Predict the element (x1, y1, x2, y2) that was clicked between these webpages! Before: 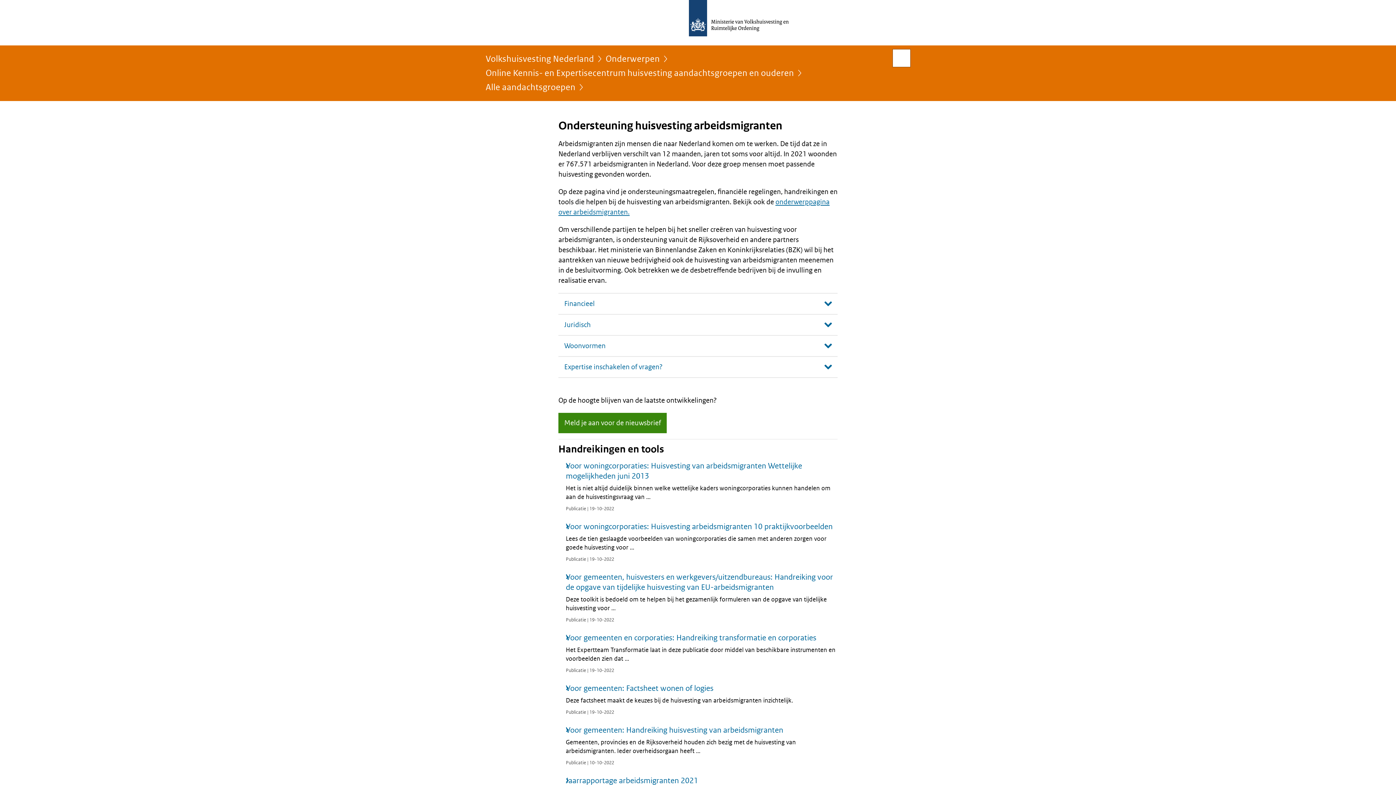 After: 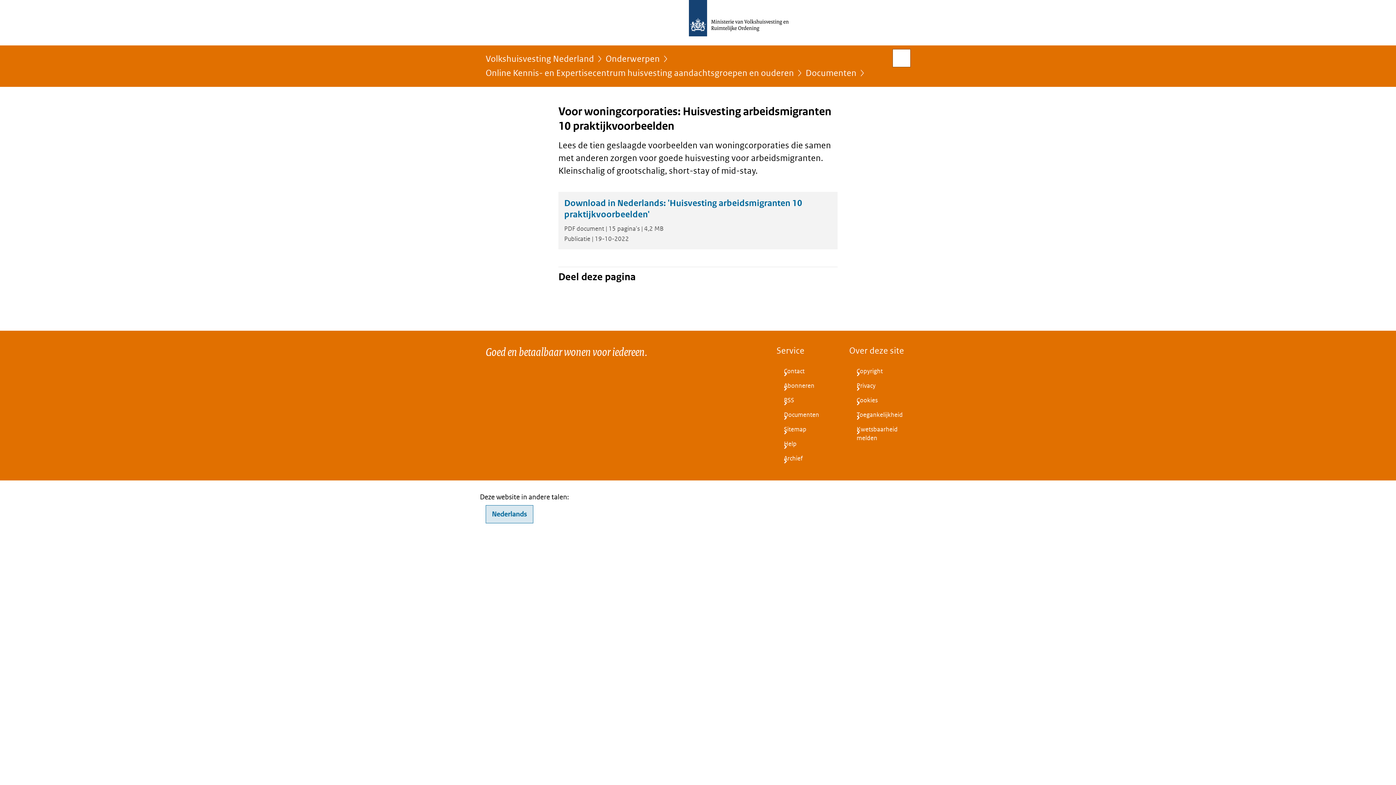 Action: label: Voor woningcorporaties: Huisvesting arbeidsmigranten 10 praktijkvoorbeelden

Lees de tien geslaagde voorbeelden van woningcorporaties die samen met anderen zorgen voor goede huisvesting voor ...

Publicatie | 19-10-2022 bbox: (558, 521, 837, 563)